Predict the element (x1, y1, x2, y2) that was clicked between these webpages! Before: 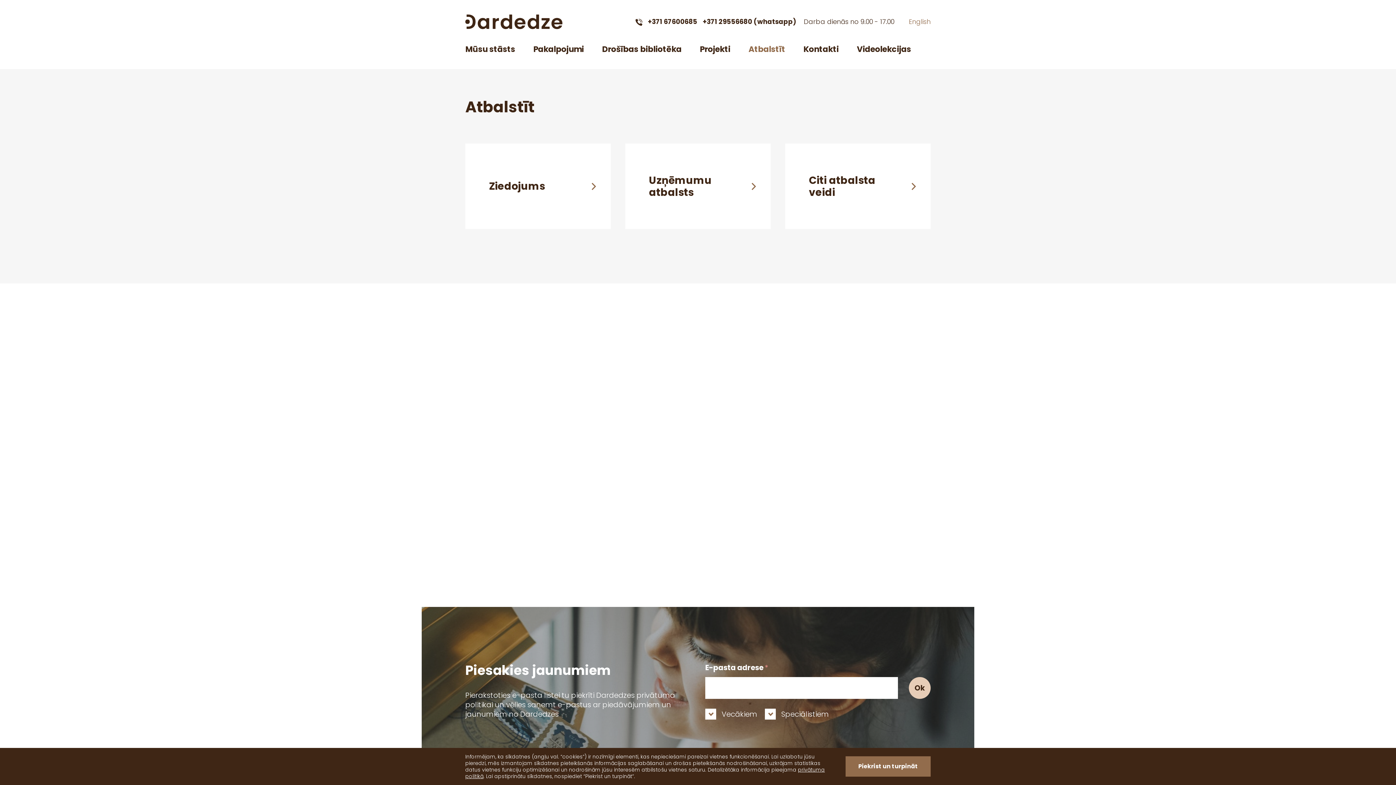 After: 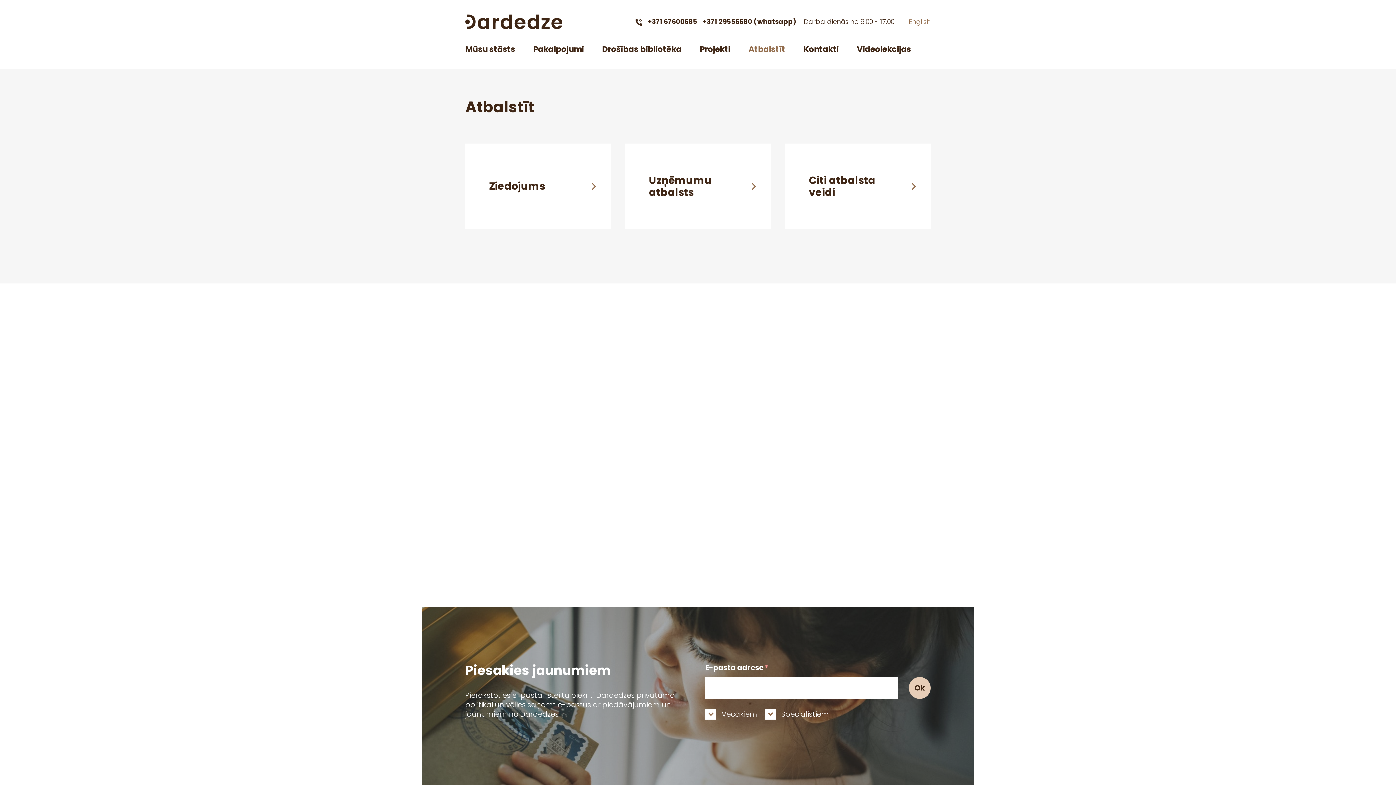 Action: label: Piekrist un turpināt bbox: (845, 756, 930, 777)